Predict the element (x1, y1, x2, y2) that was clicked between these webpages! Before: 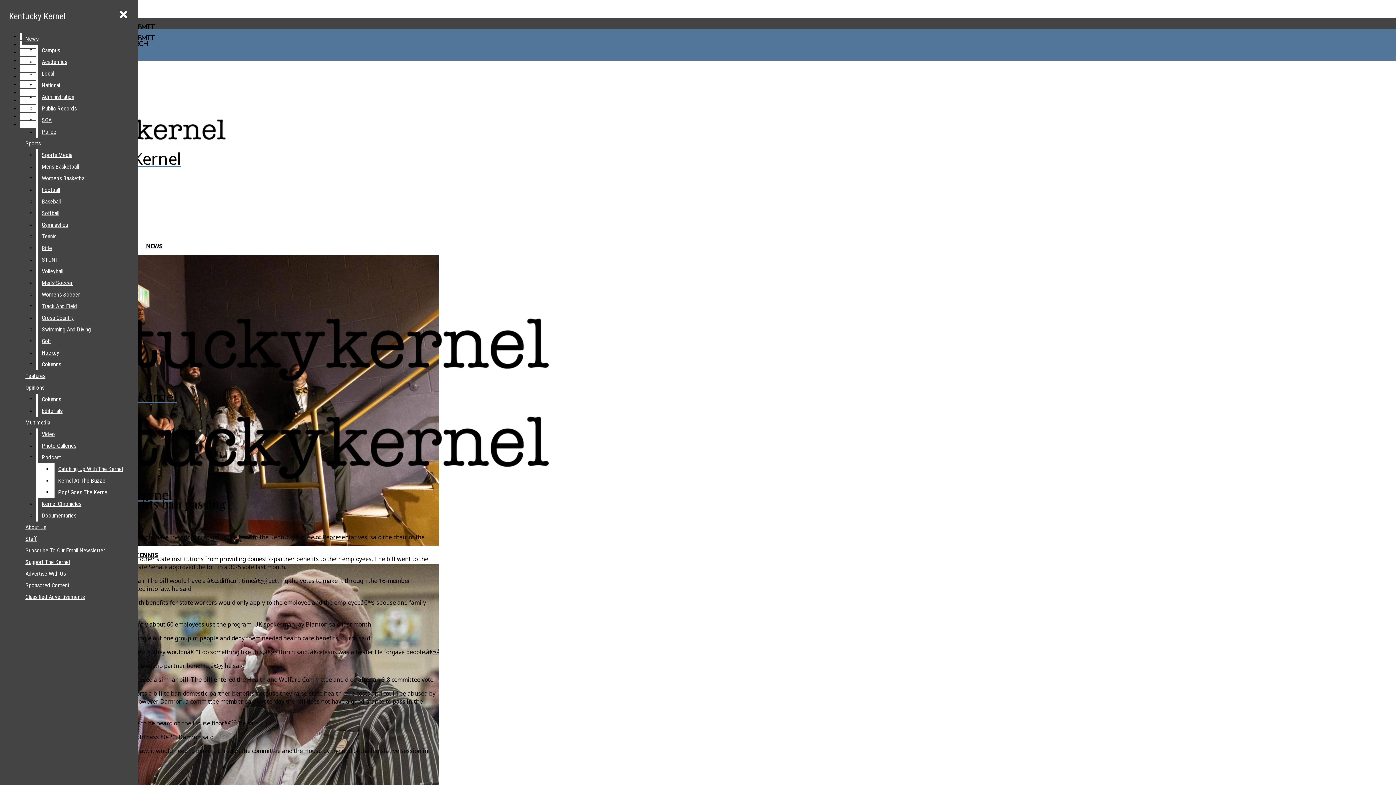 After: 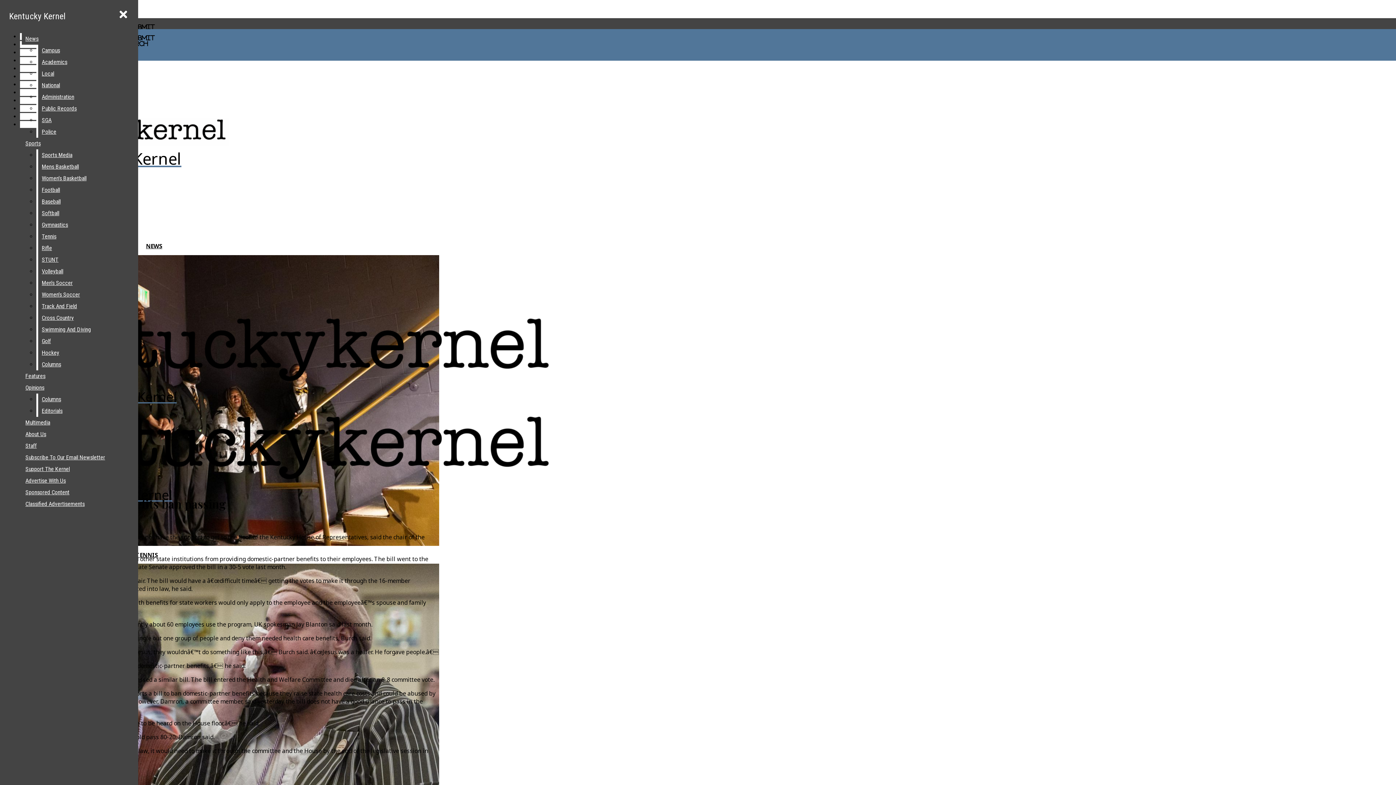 Action: label: Documentaries bbox: (38, 510, 132, 521)